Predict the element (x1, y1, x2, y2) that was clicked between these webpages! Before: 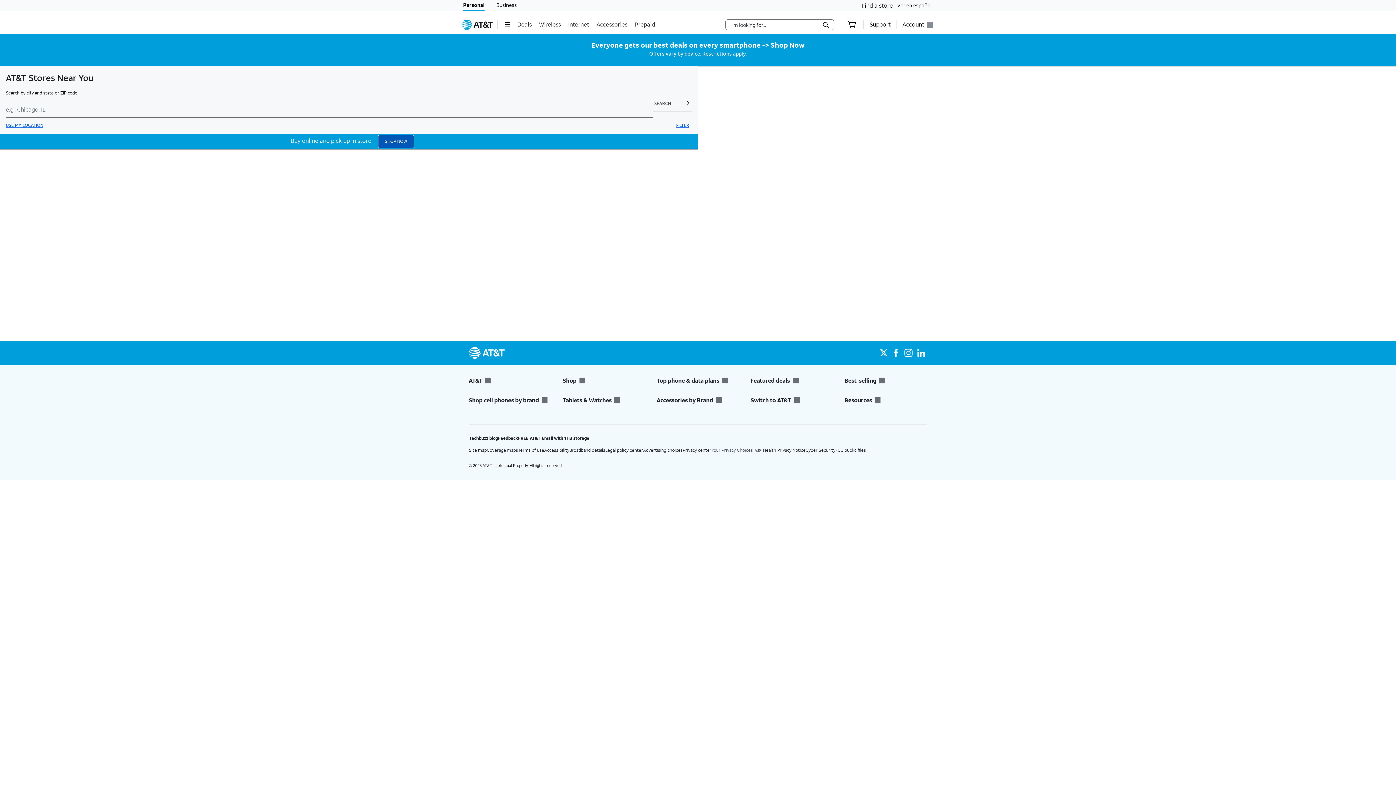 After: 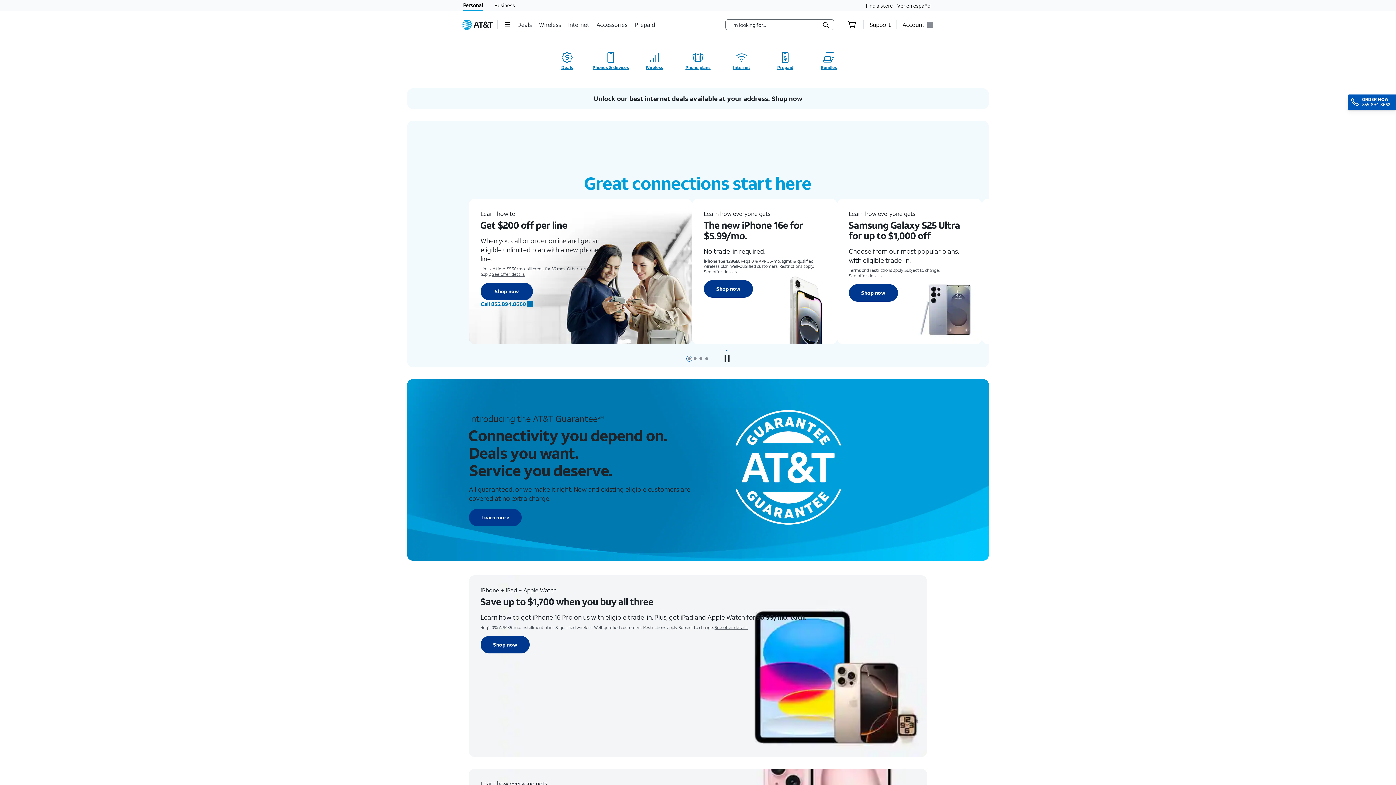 Action: bbox: (461, 19, 493, 29) label: AT&T home